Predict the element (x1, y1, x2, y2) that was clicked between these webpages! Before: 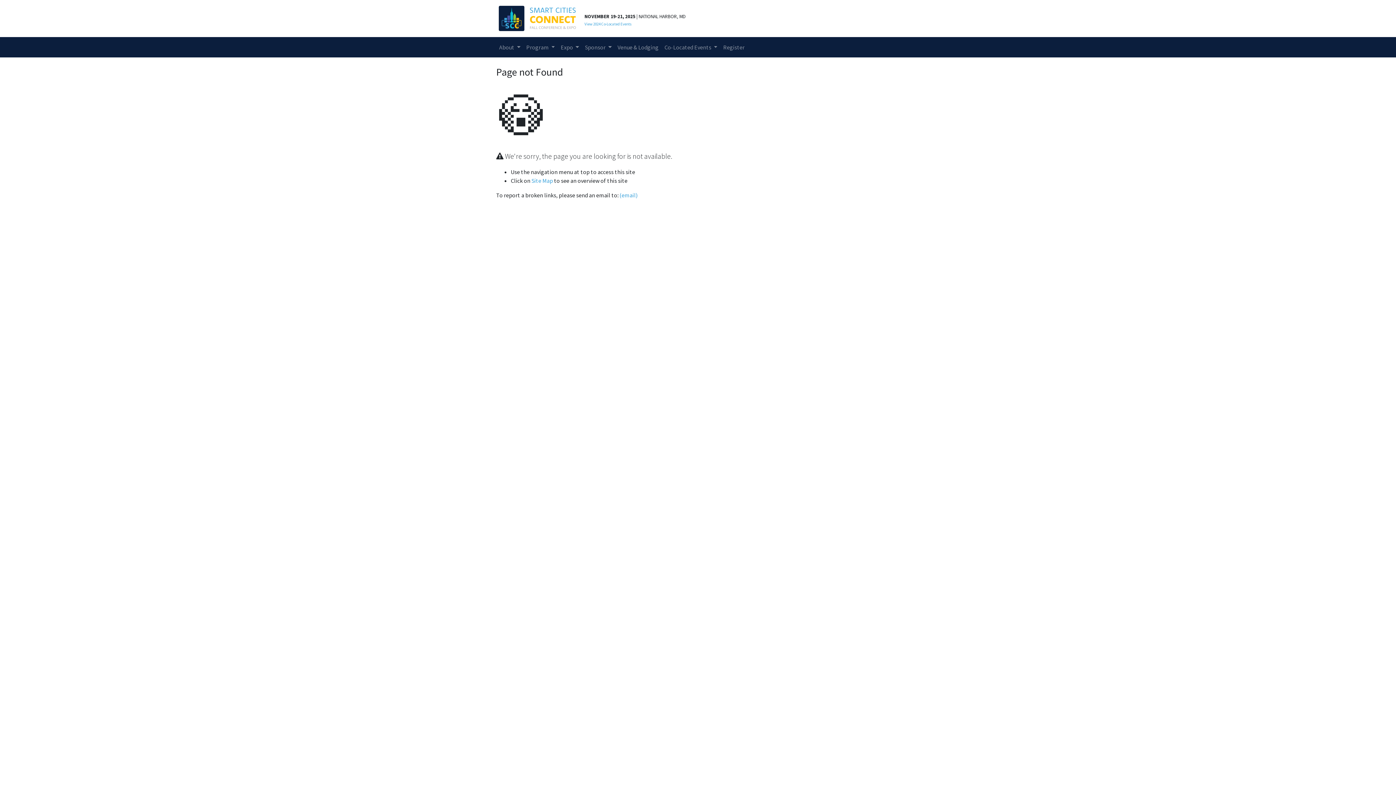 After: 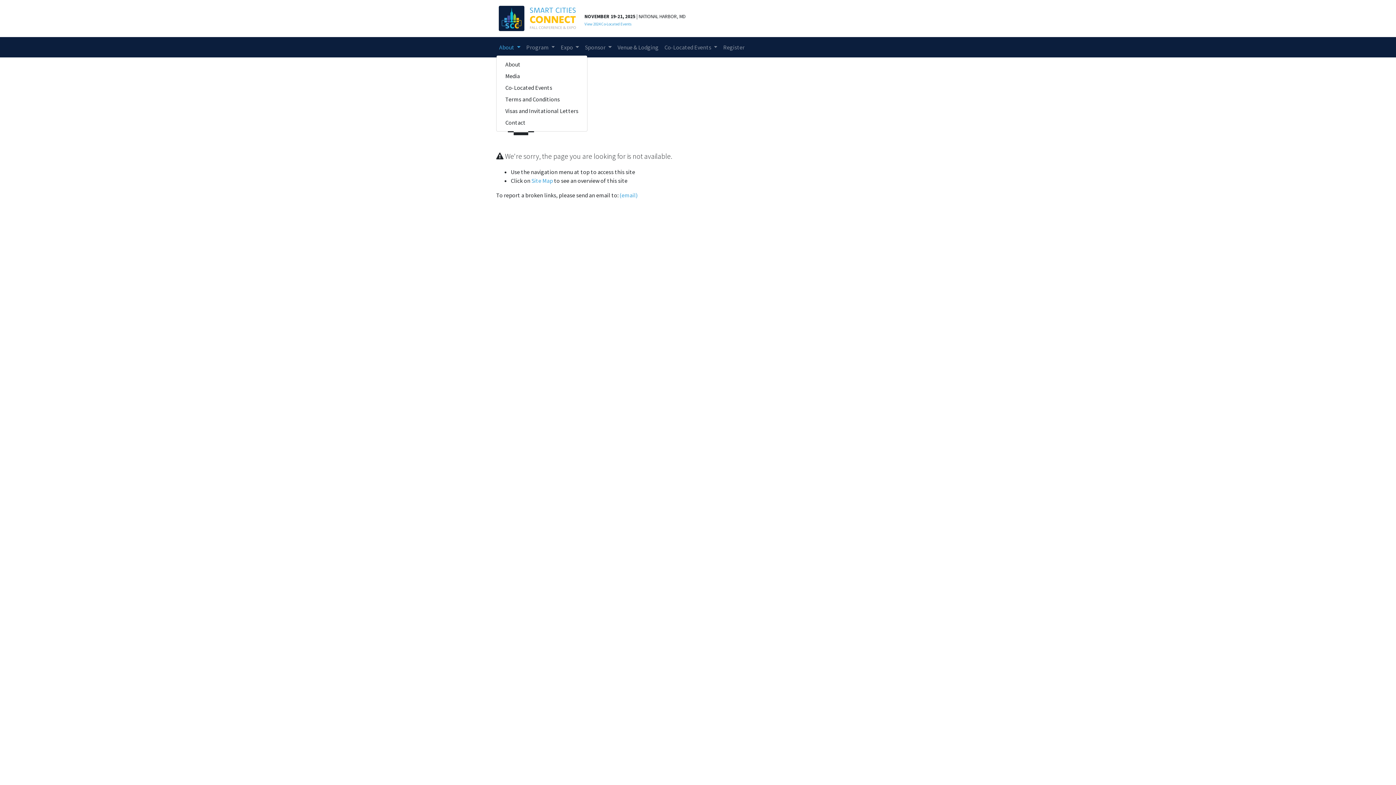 Action: label: About  bbox: (496, 40, 523, 54)